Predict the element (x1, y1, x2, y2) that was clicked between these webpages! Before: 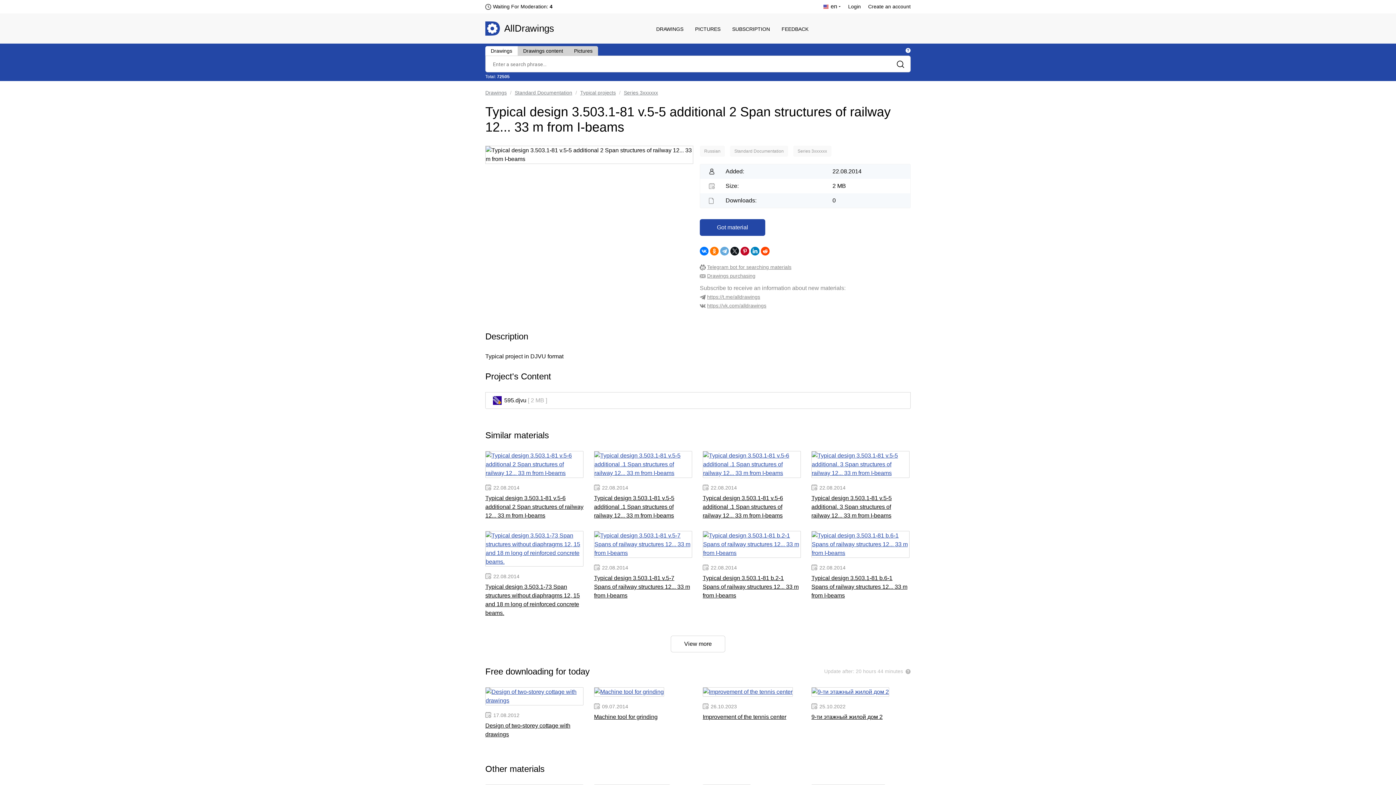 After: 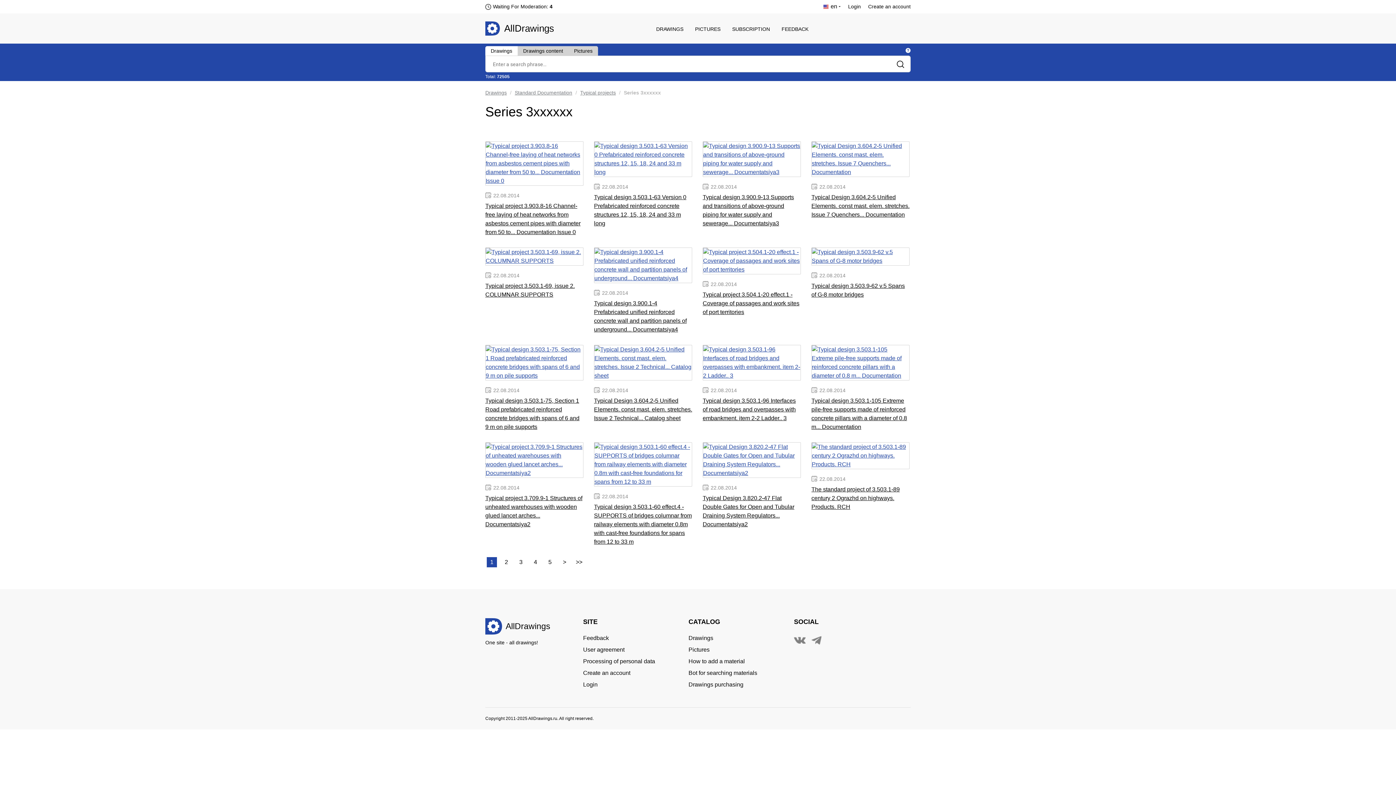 Action: bbox: (624, 89, 658, 95) label: Series 3xxxxxx